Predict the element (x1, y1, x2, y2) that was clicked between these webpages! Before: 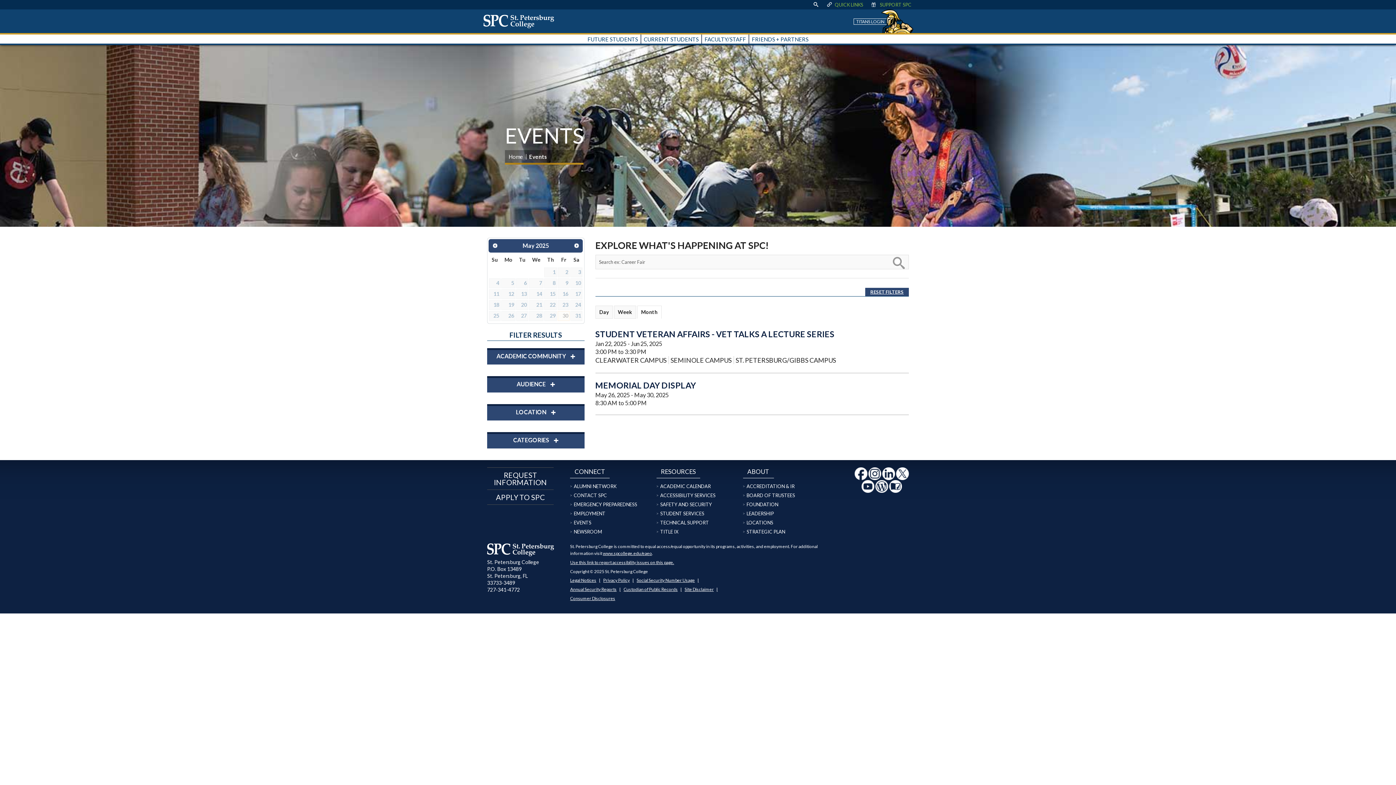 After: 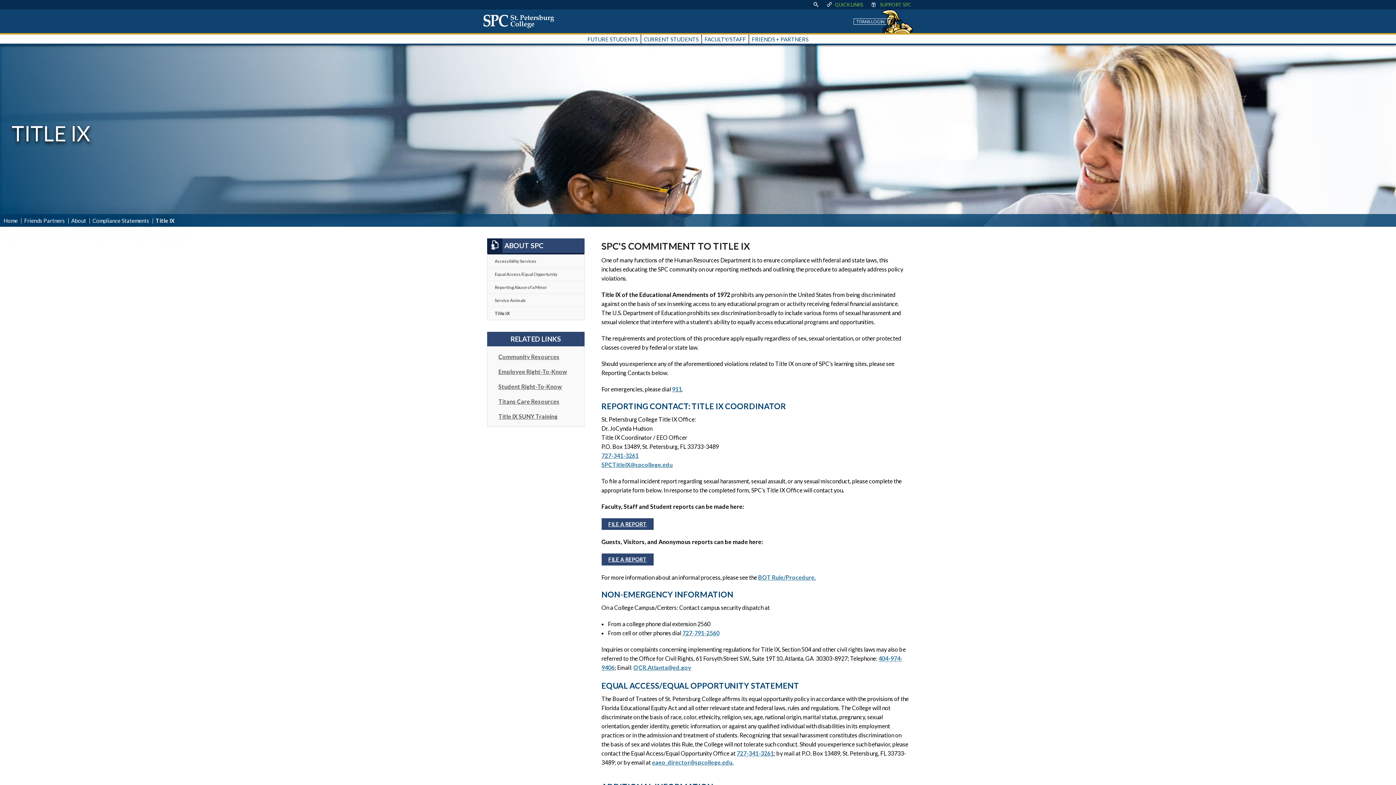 Action: bbox: (660, 529, 678, 535) label: TITLE IX